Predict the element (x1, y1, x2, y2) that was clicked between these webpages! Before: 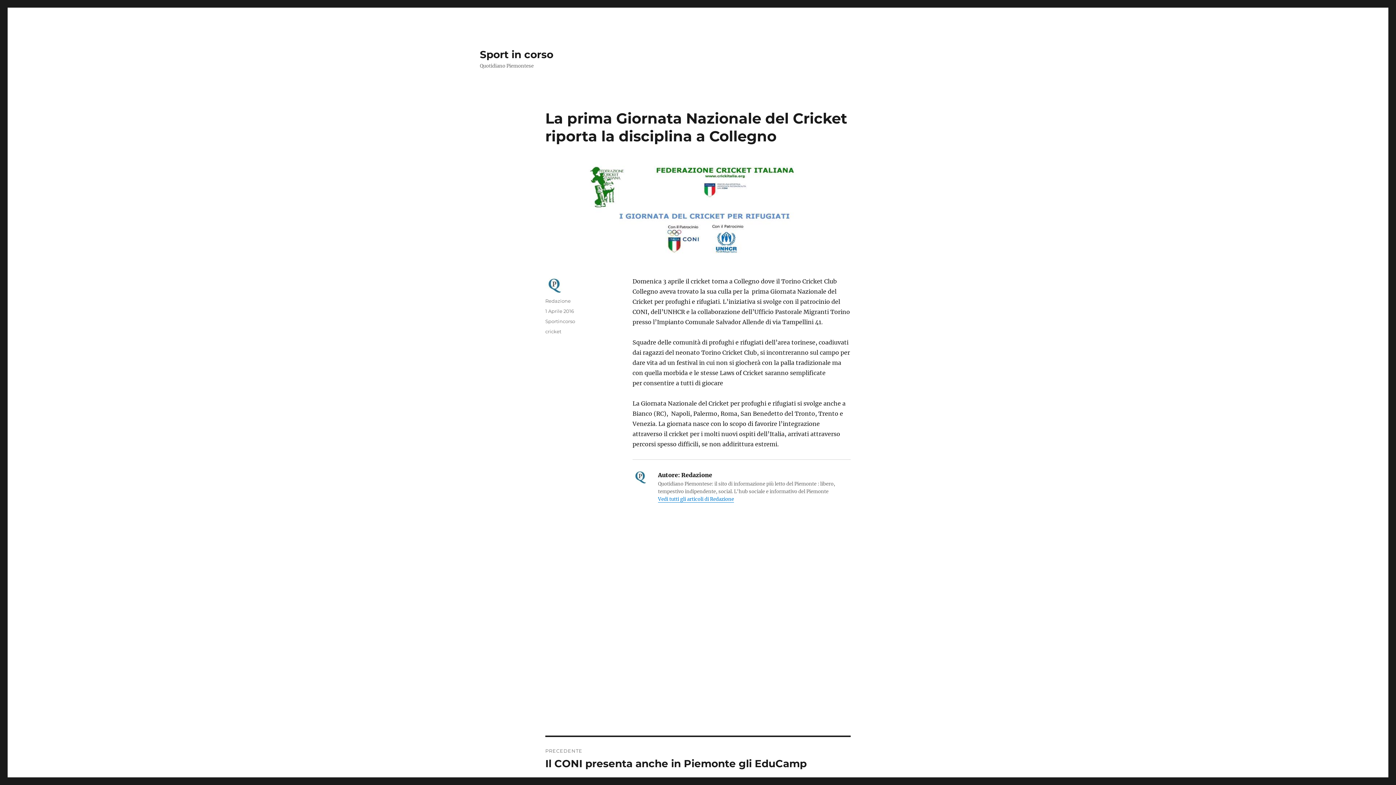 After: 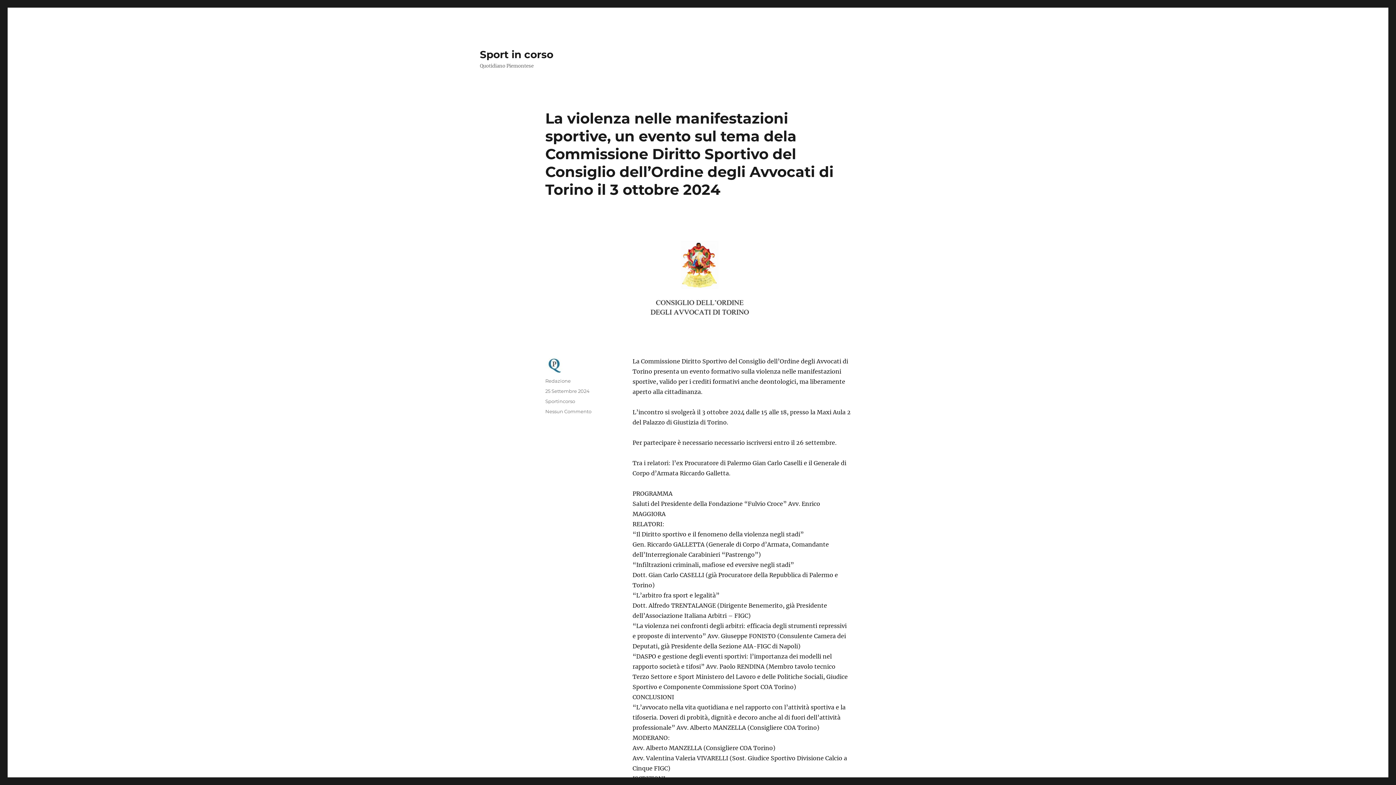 Action: bbox: (480, 48, 553, 60) label: Sport in corso